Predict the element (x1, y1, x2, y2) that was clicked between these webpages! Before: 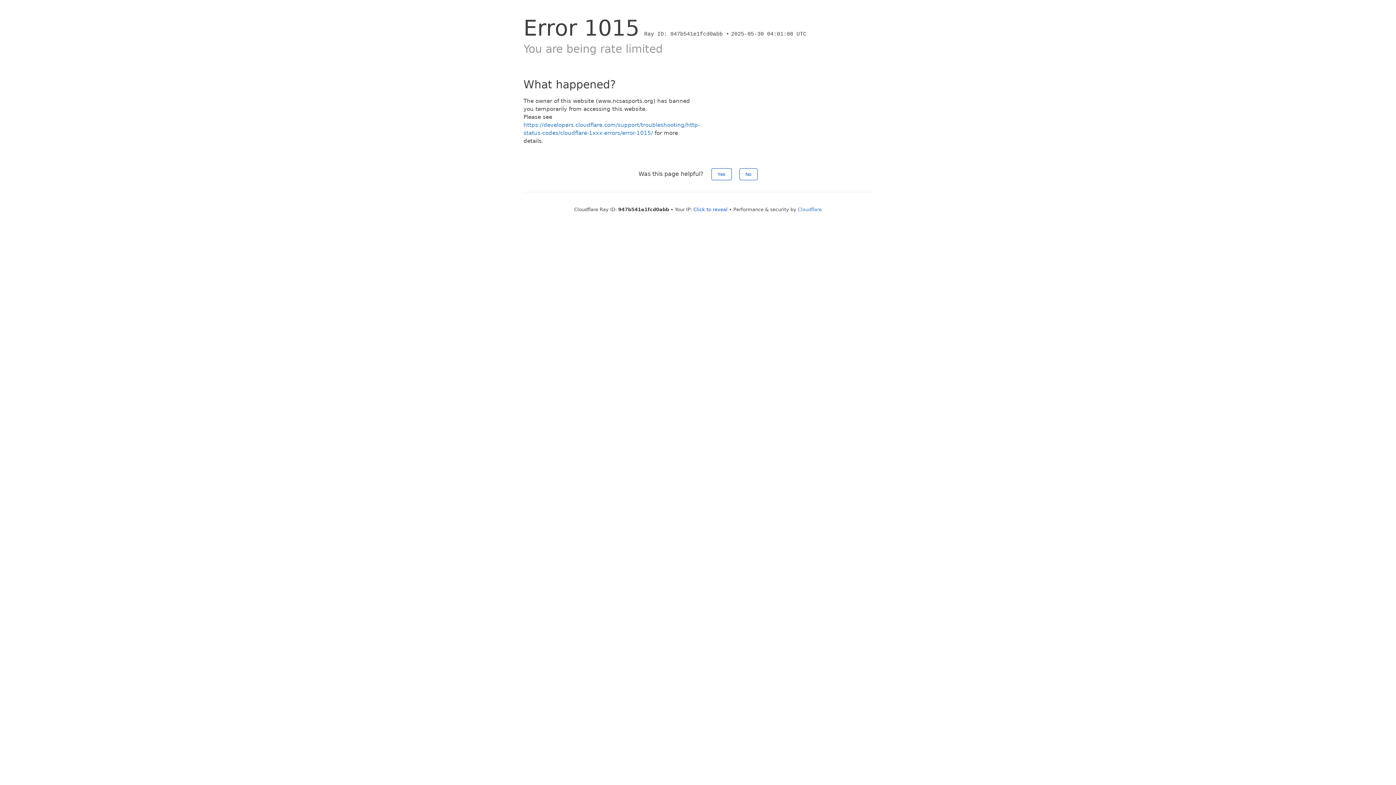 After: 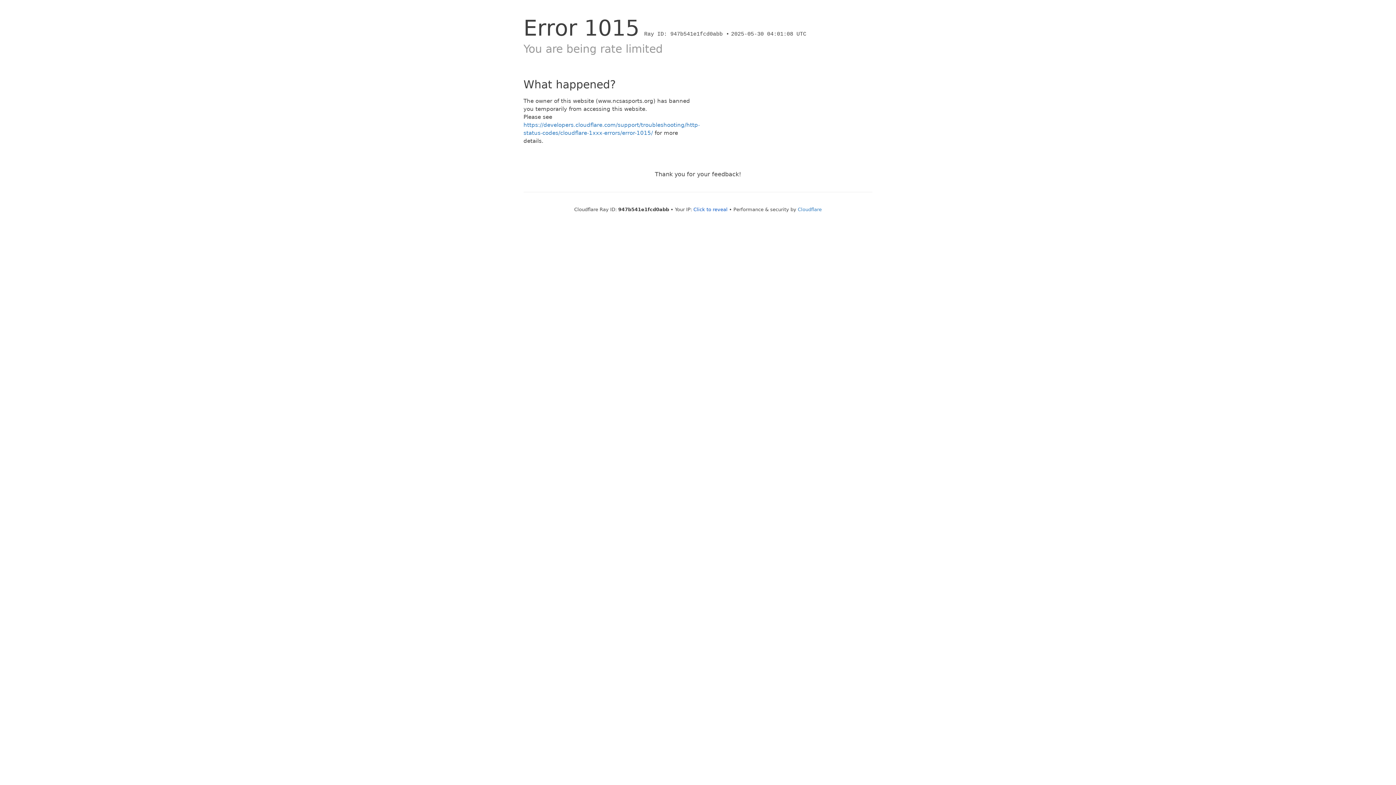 Action: bbox: (739, 168, 757, 180) label: No